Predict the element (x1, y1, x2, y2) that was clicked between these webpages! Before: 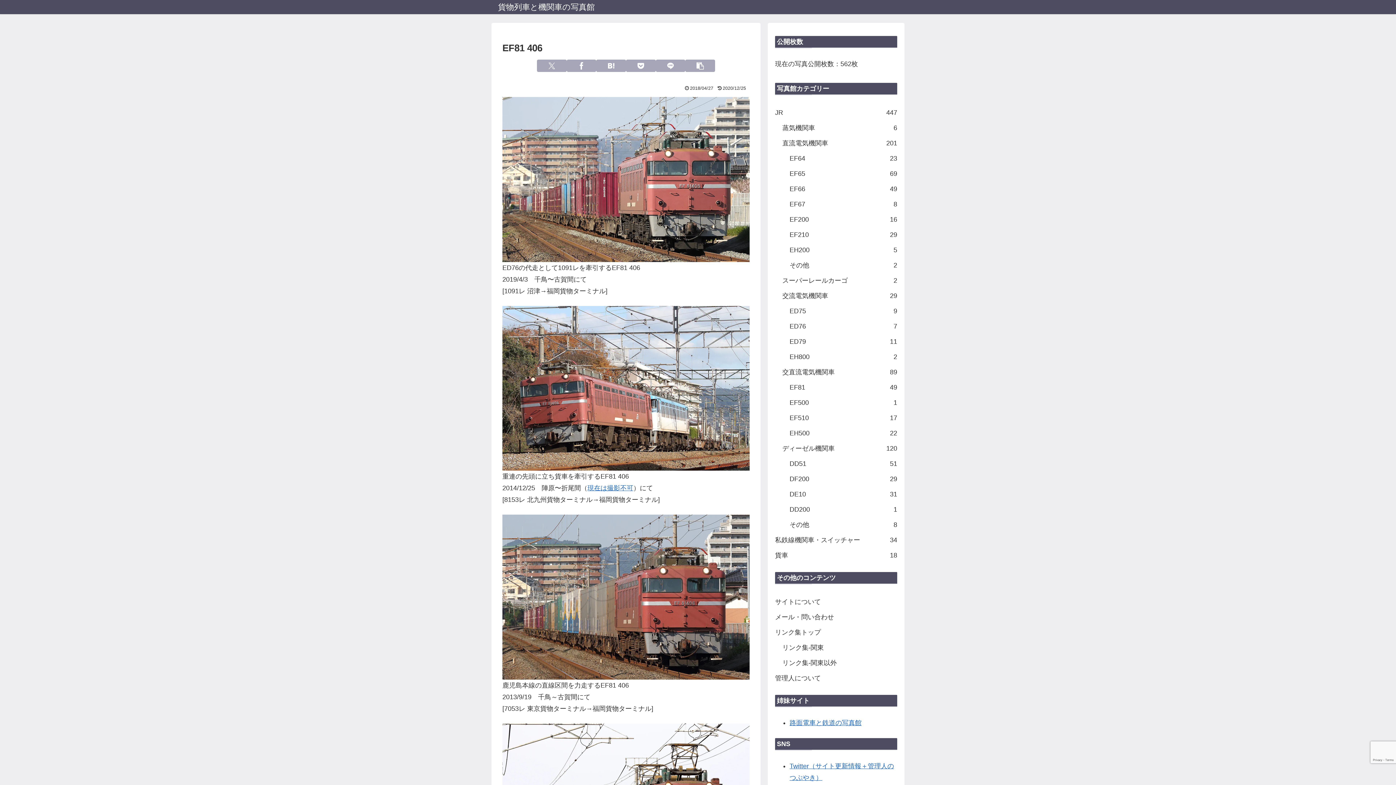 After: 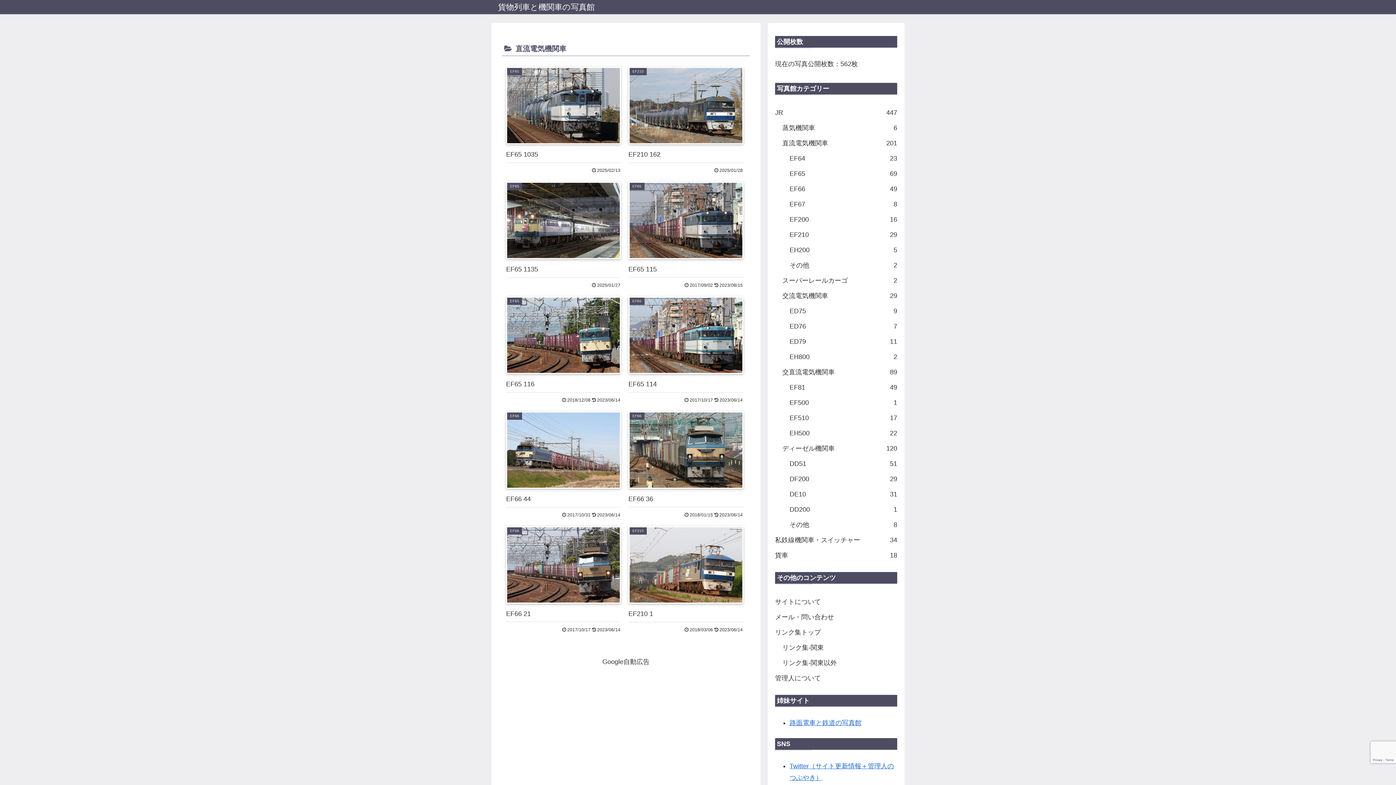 Action: bbox: (782, 135, 897, 150) label: 直流電気機関車
201